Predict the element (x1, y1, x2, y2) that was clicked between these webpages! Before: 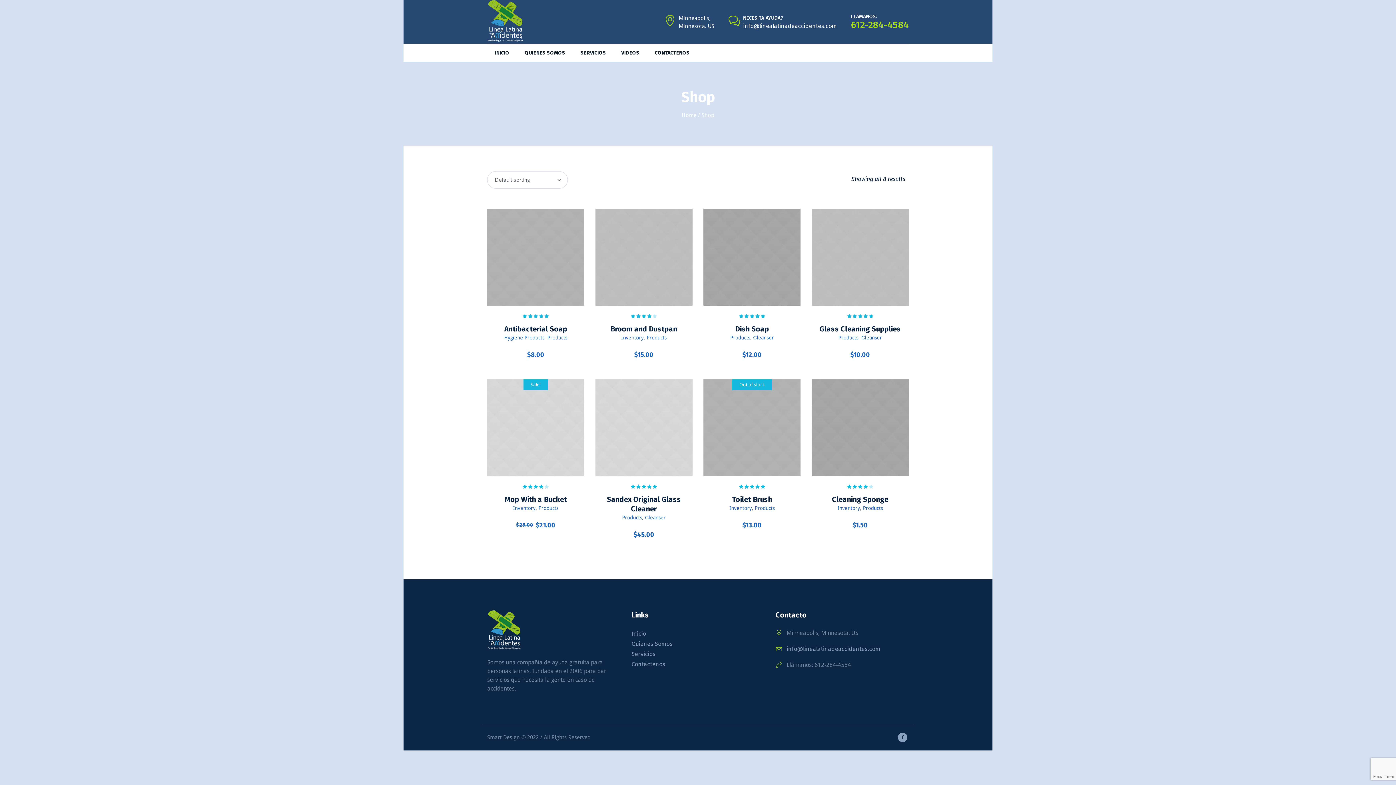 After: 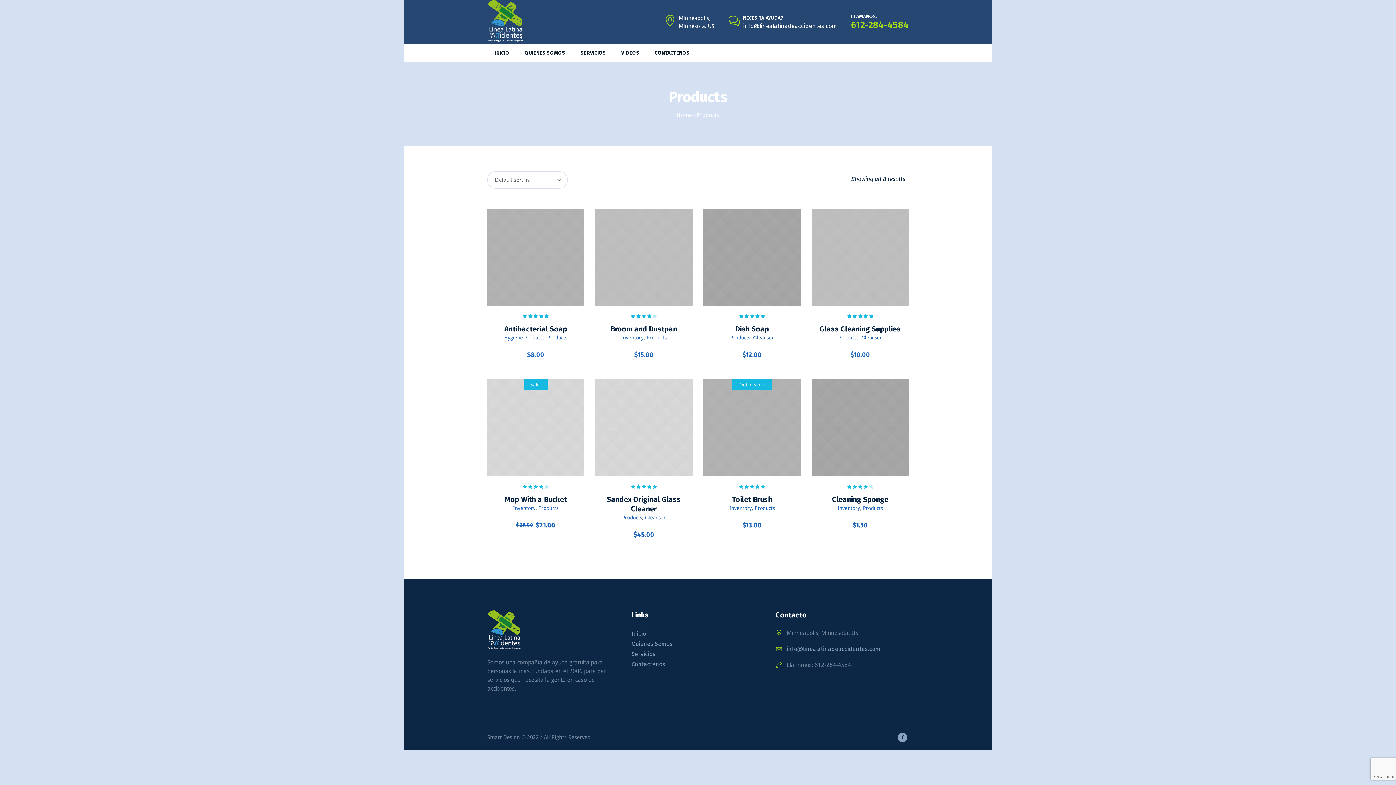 Action: bbox: (730, 334, 750, 340) label: Products